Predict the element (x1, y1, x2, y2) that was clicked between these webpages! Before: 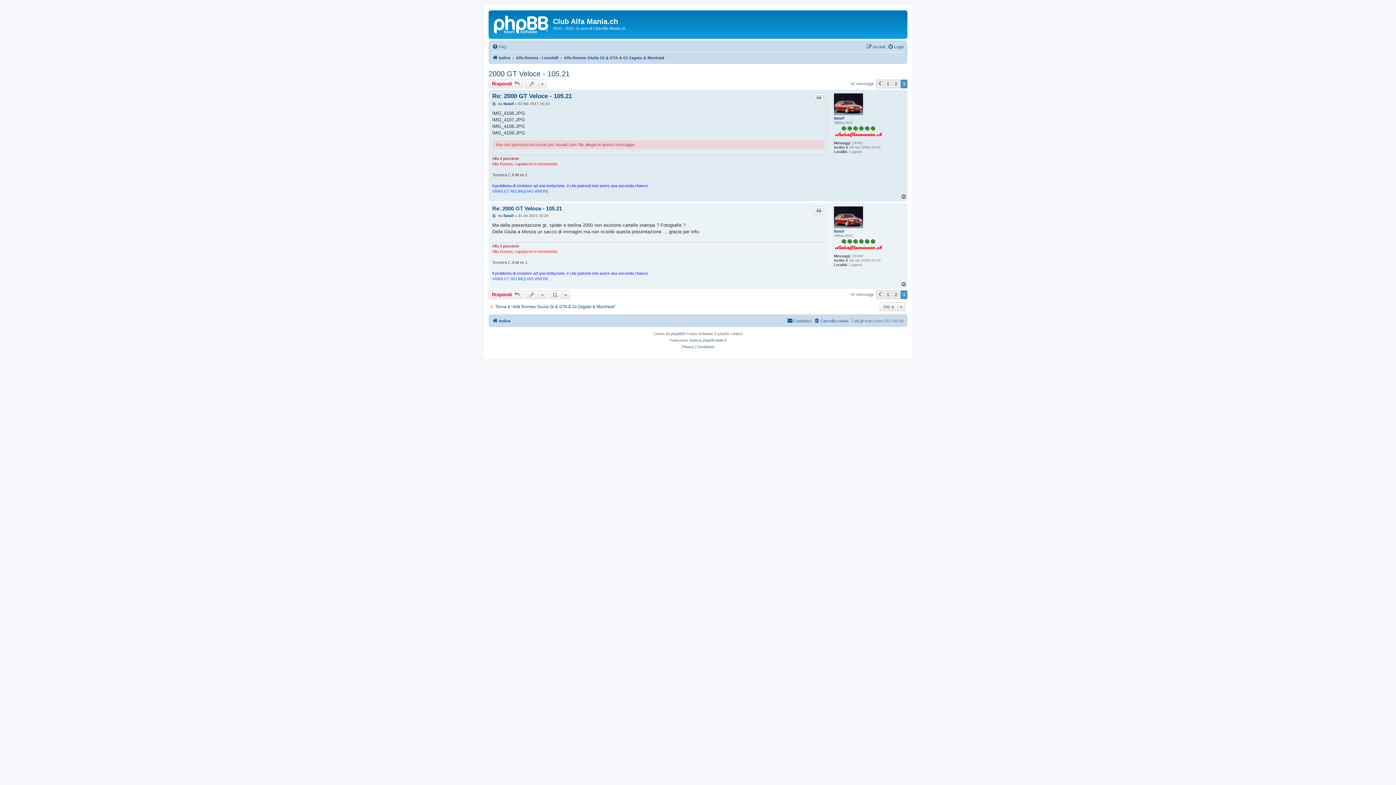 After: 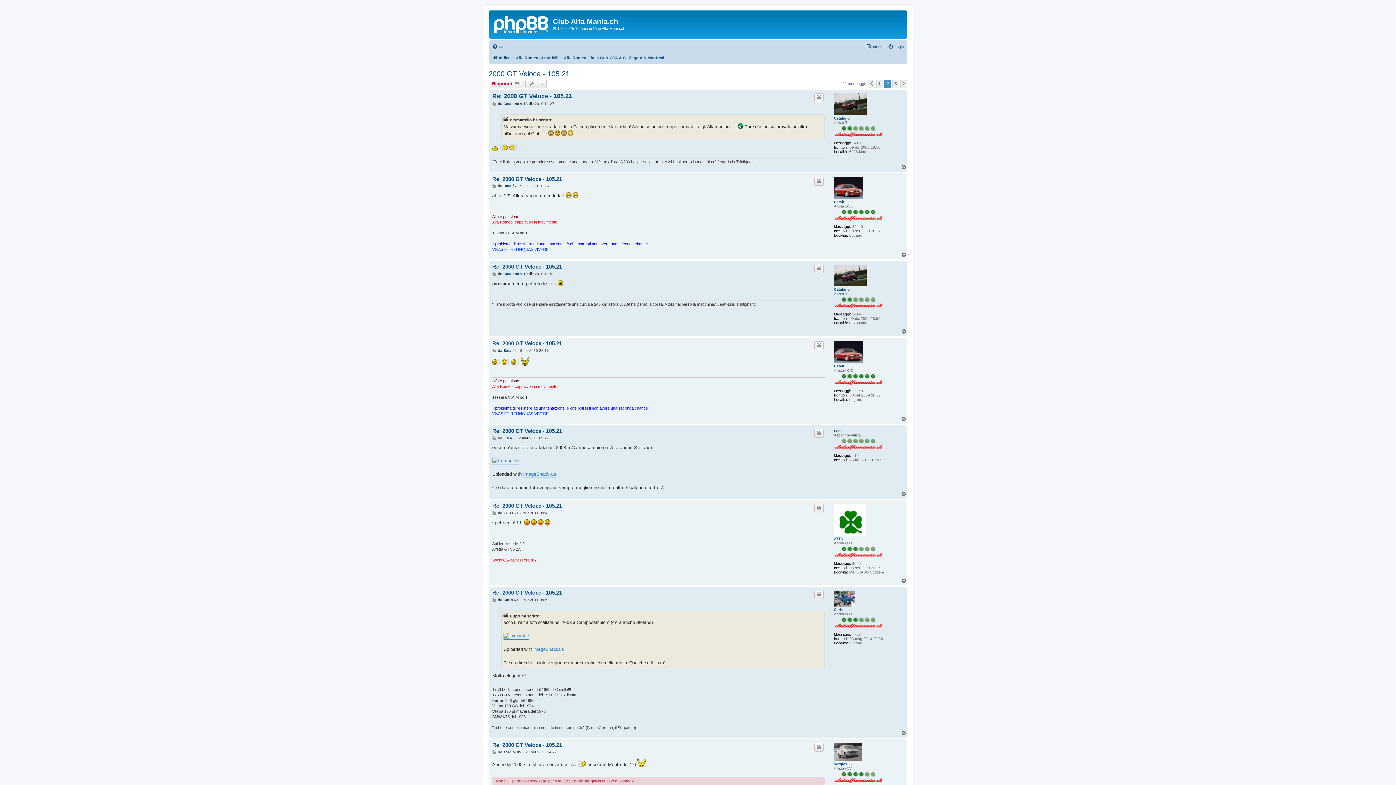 Action: label: Precedente bbox: (876, 290, 883, 299)